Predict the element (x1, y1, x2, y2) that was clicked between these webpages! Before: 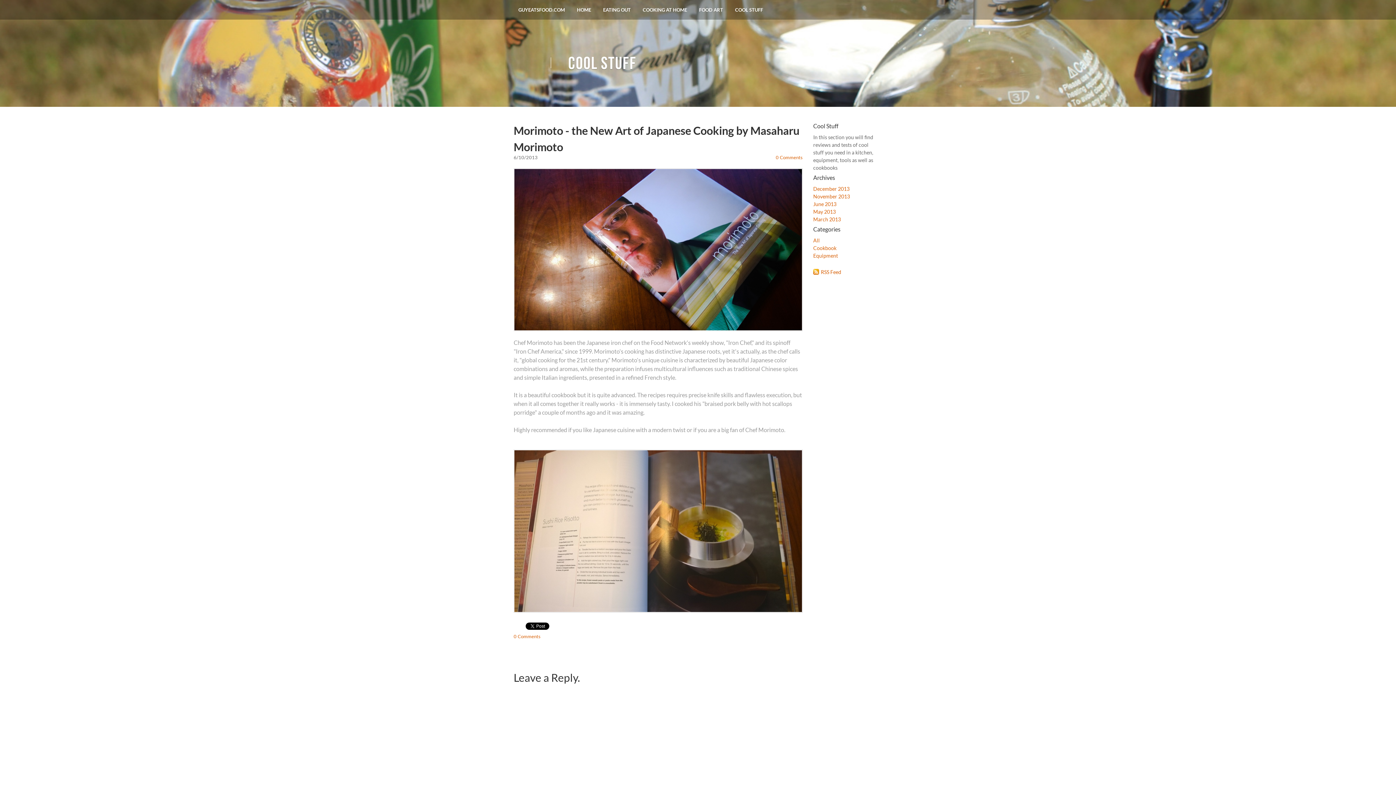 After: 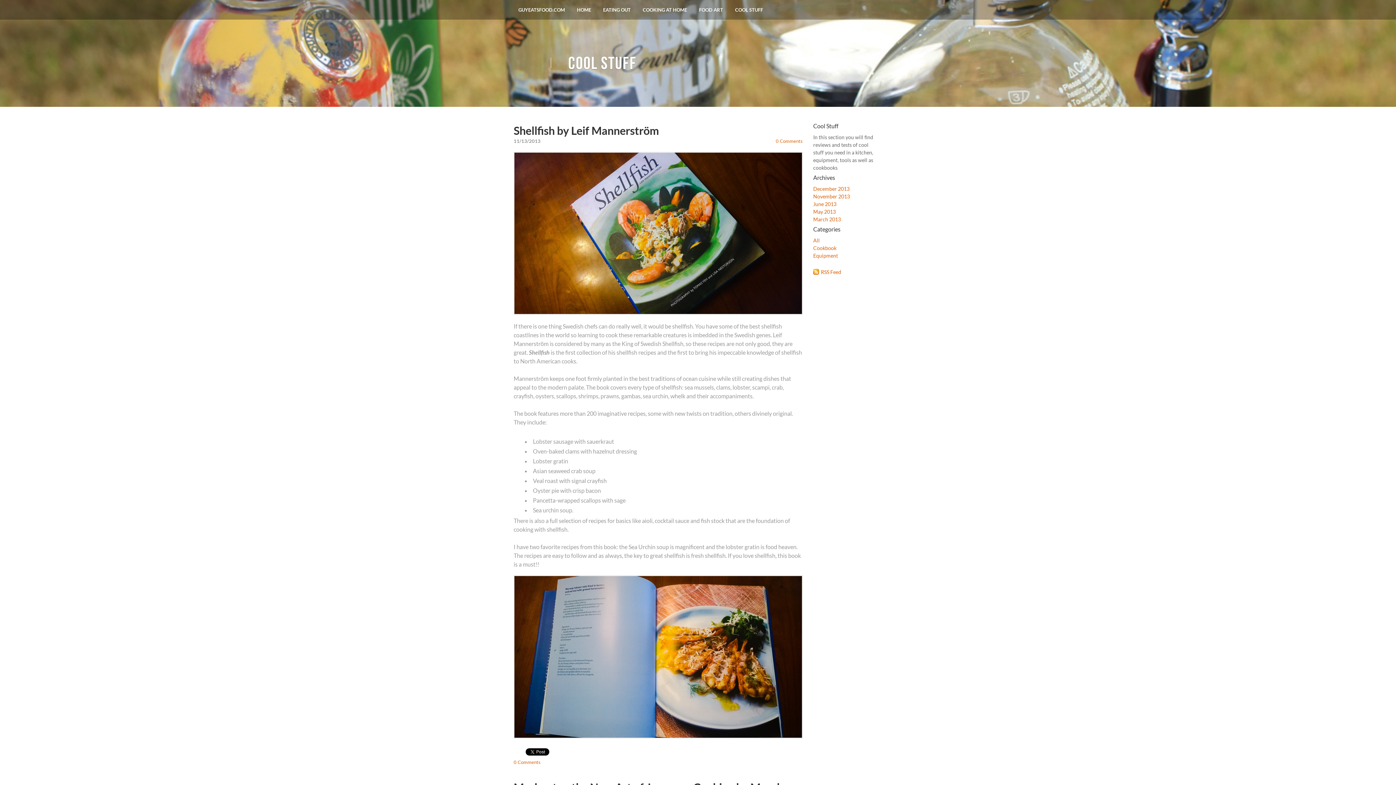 Action: label: Cookbook bbox: (813, 245, 836, 251)